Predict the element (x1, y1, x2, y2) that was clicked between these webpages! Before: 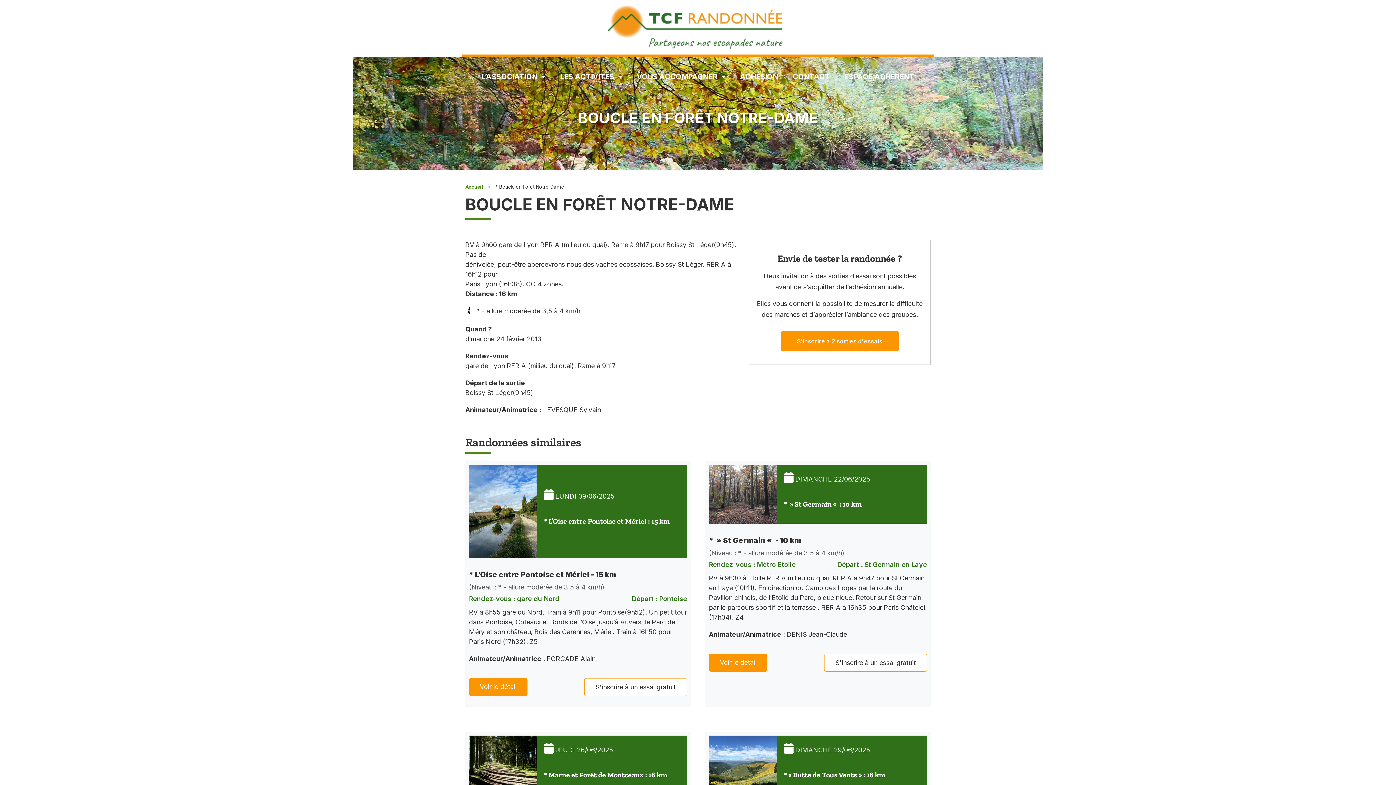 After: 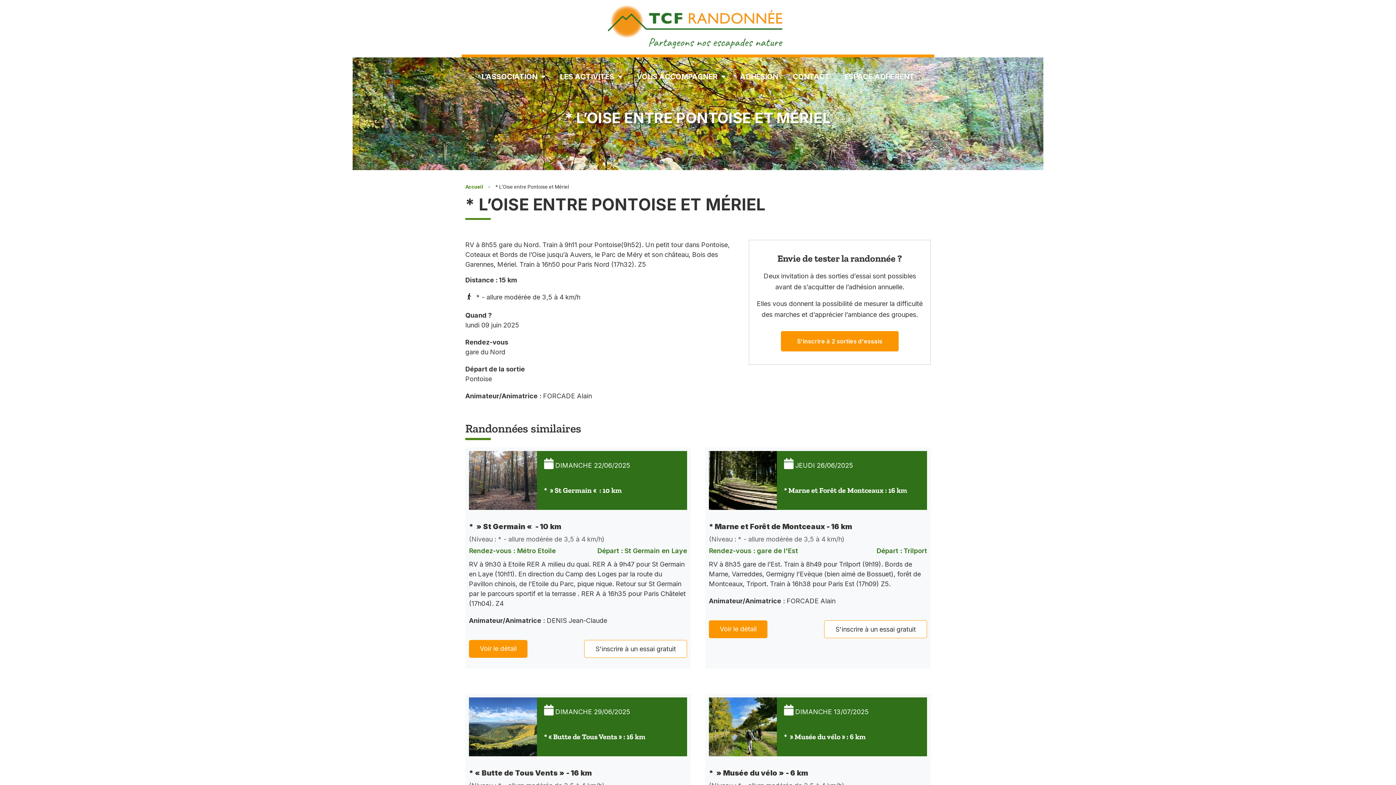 Action: bbox: (469, 551, 536, 559)